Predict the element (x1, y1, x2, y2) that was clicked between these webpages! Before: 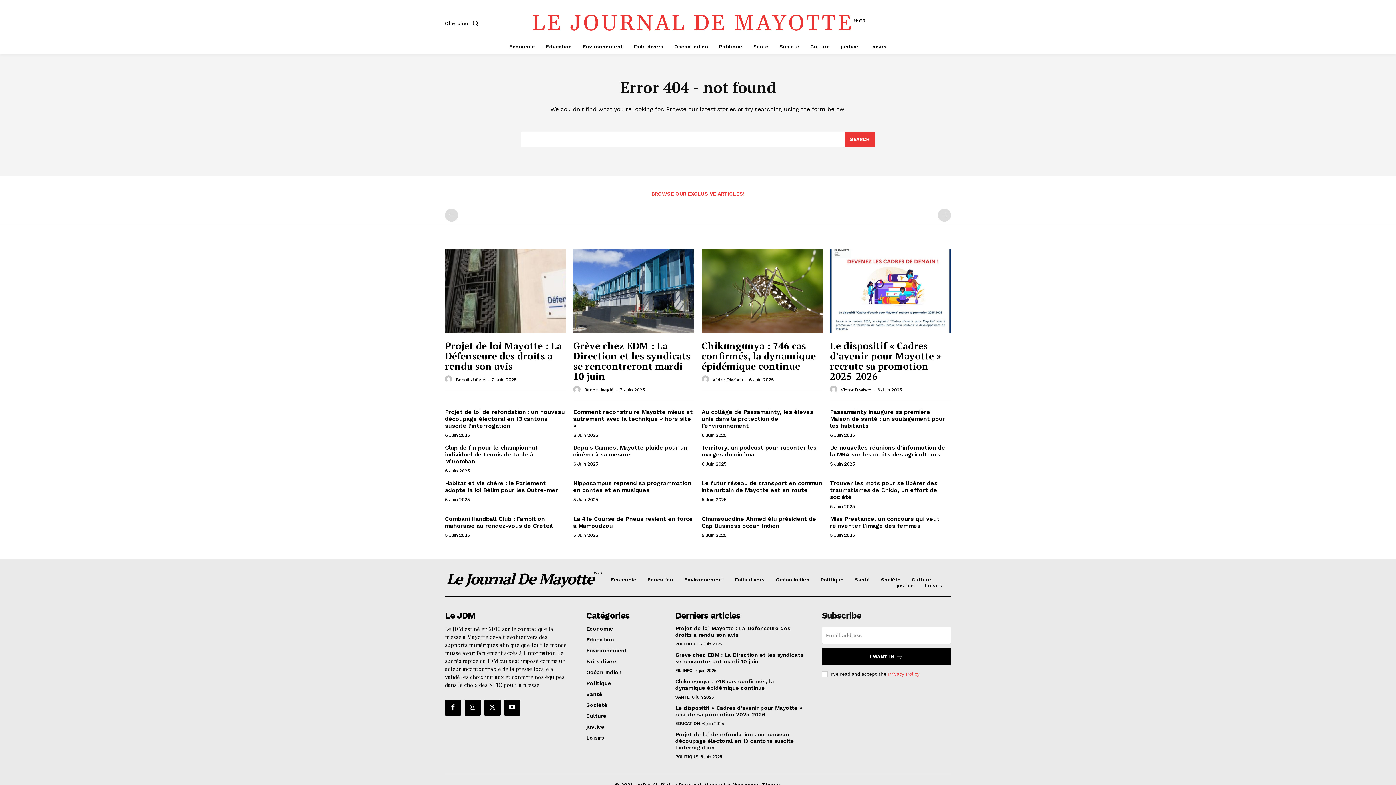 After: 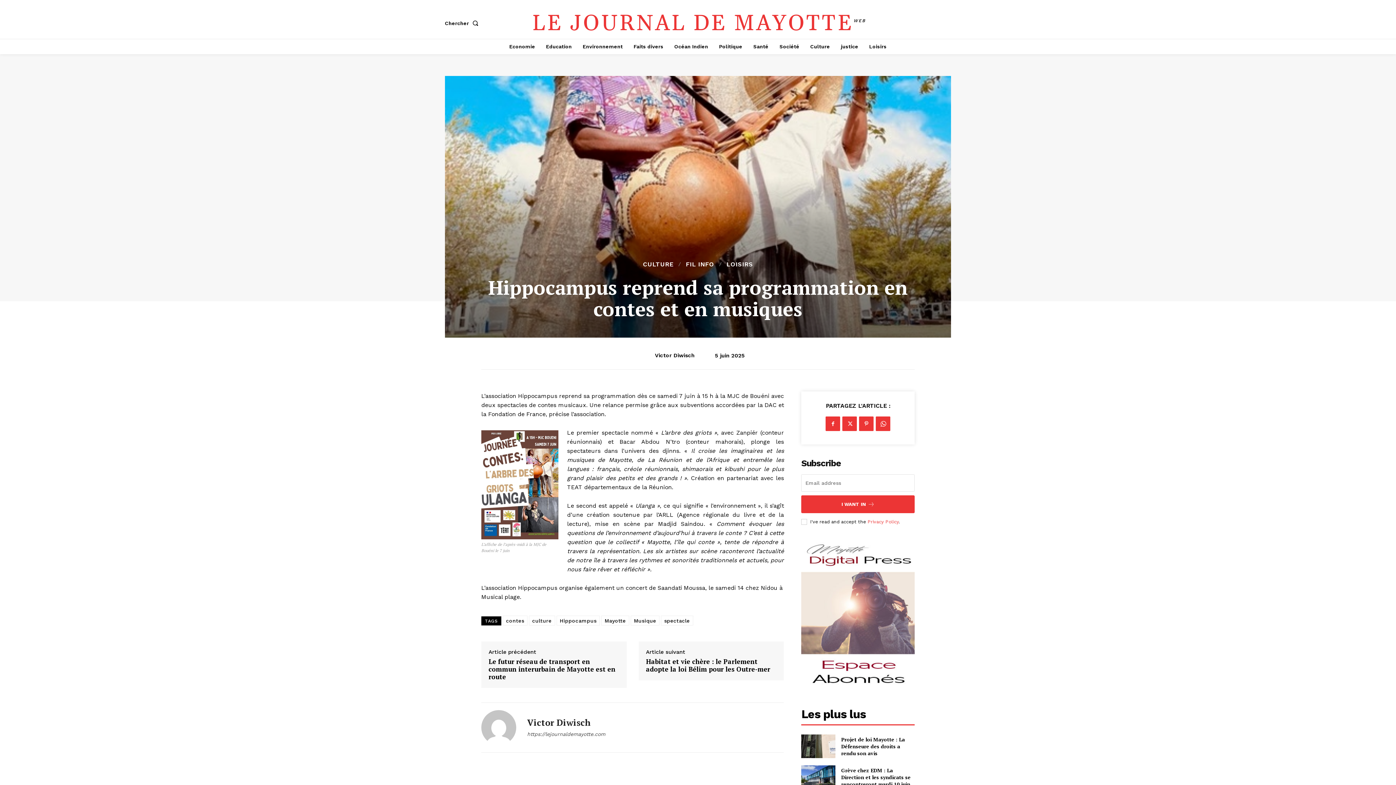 Action: label: Hippocampus reprend sa programmation en contes et en musiques bbox: (573, 479, 691, 493)